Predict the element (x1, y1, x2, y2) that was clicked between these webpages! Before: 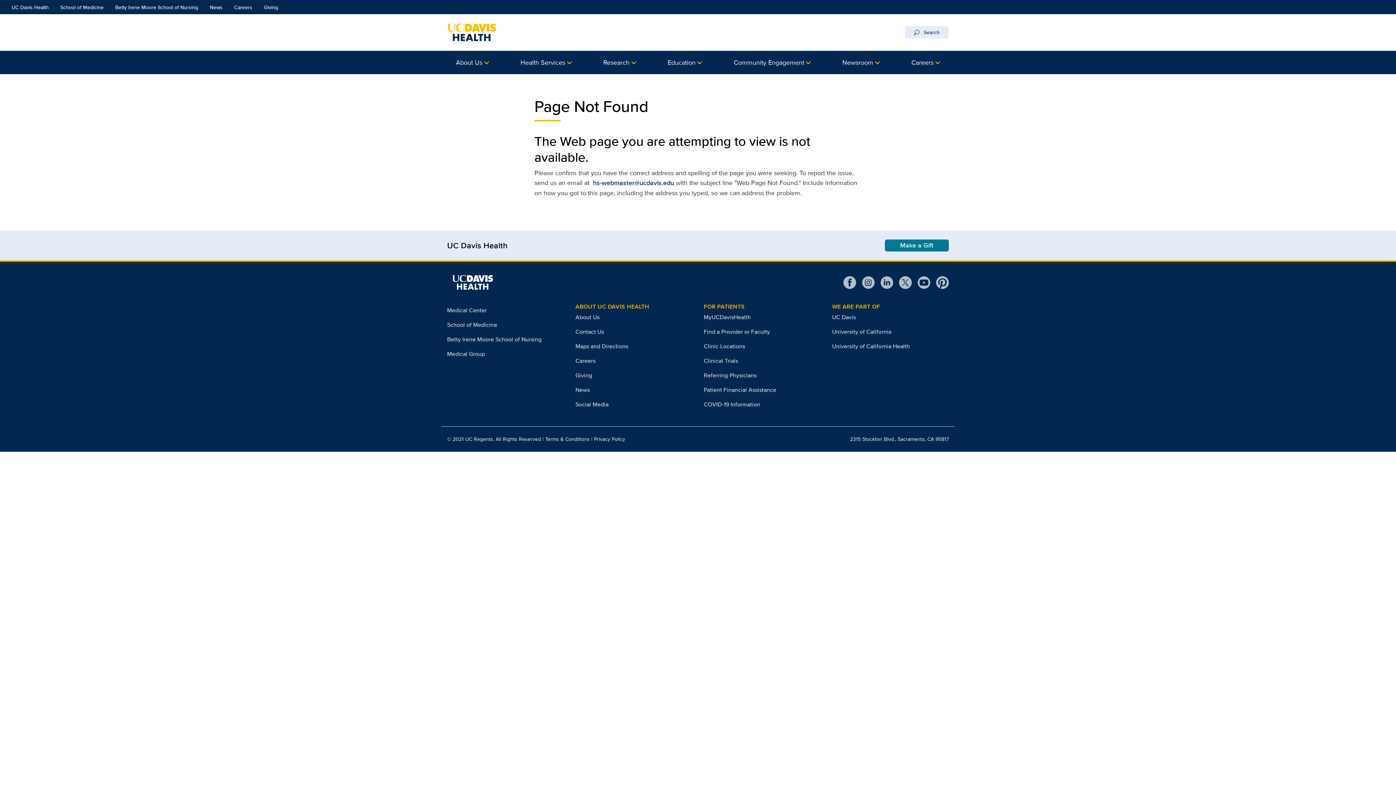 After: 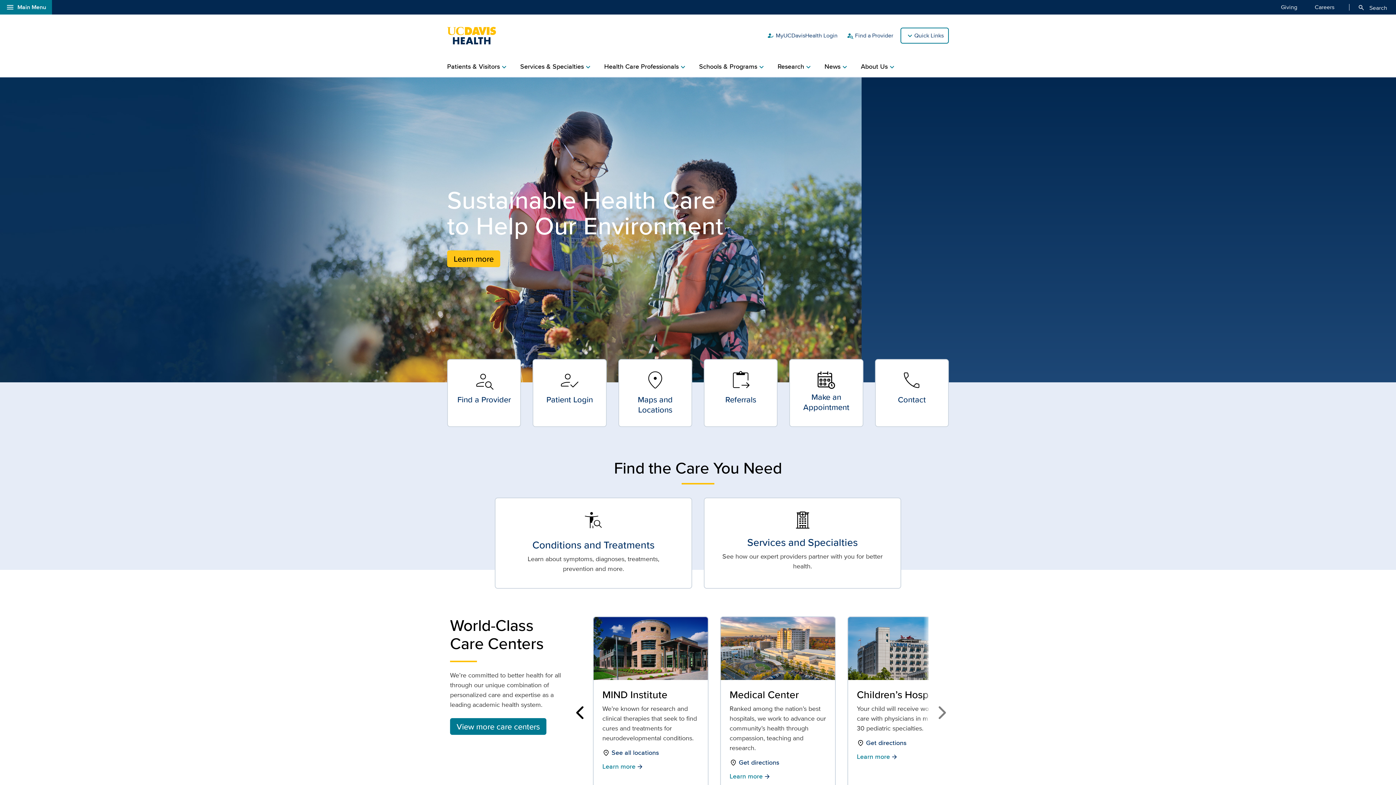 Action: bbox: (447, 273, 498, 291)